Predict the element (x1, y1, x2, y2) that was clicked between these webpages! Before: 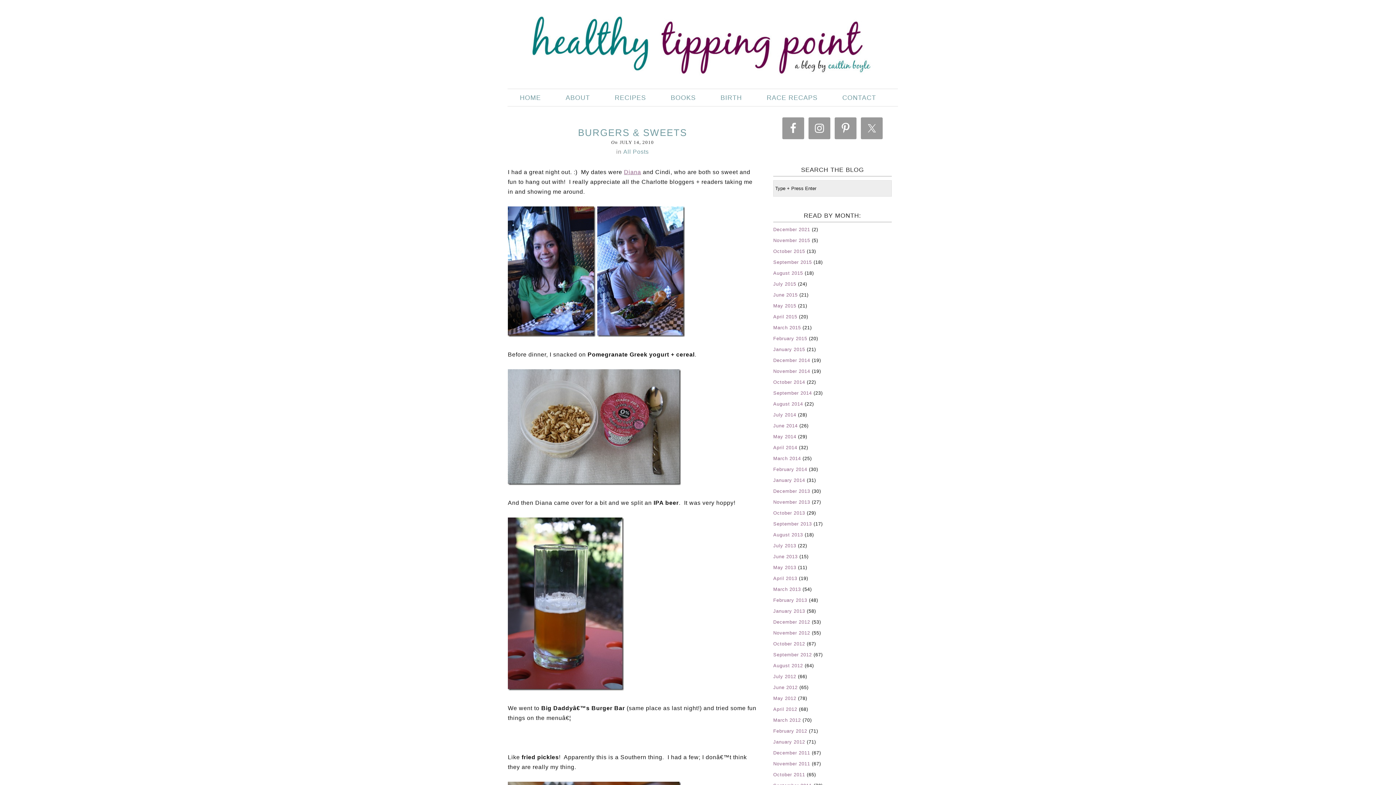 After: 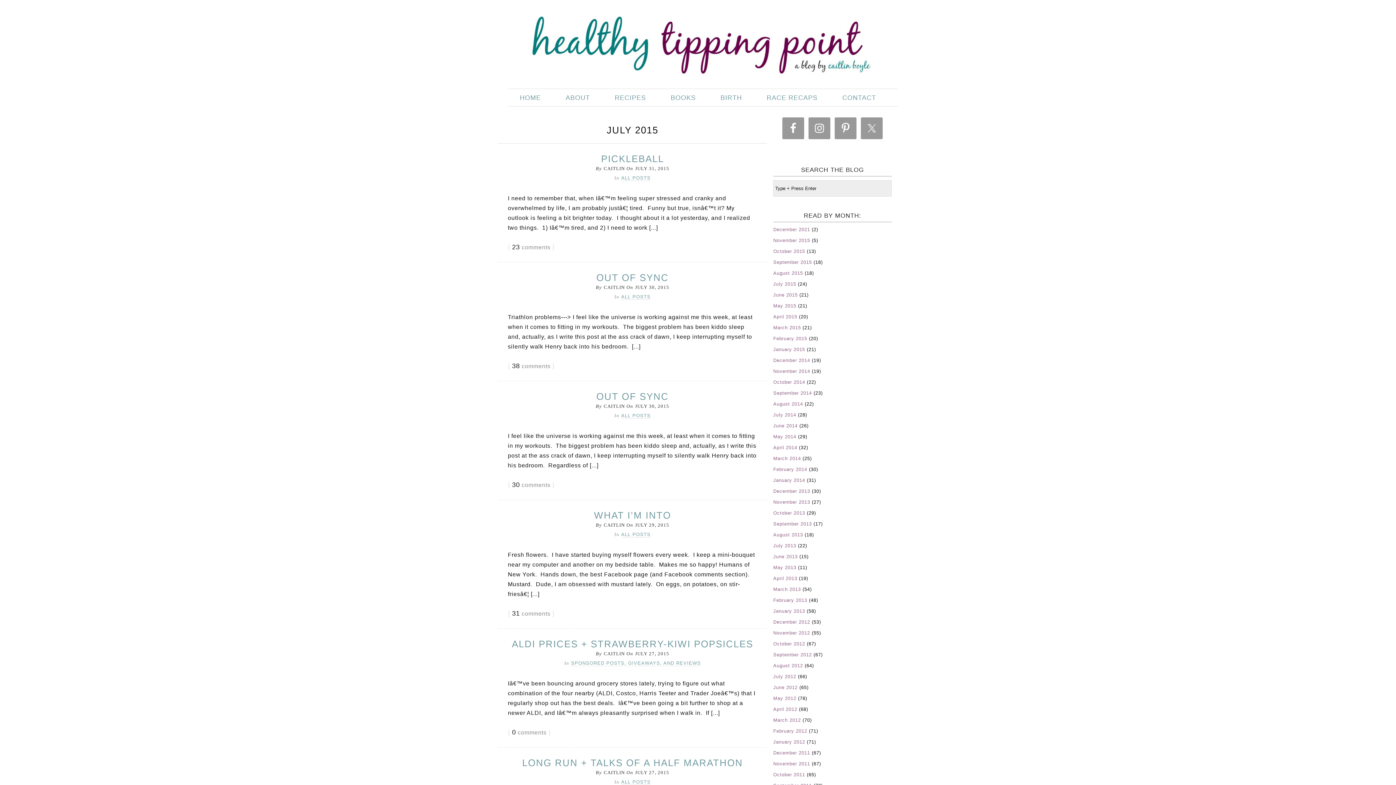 Action: bbox: (773, 281, 796, 286) label: July 2015